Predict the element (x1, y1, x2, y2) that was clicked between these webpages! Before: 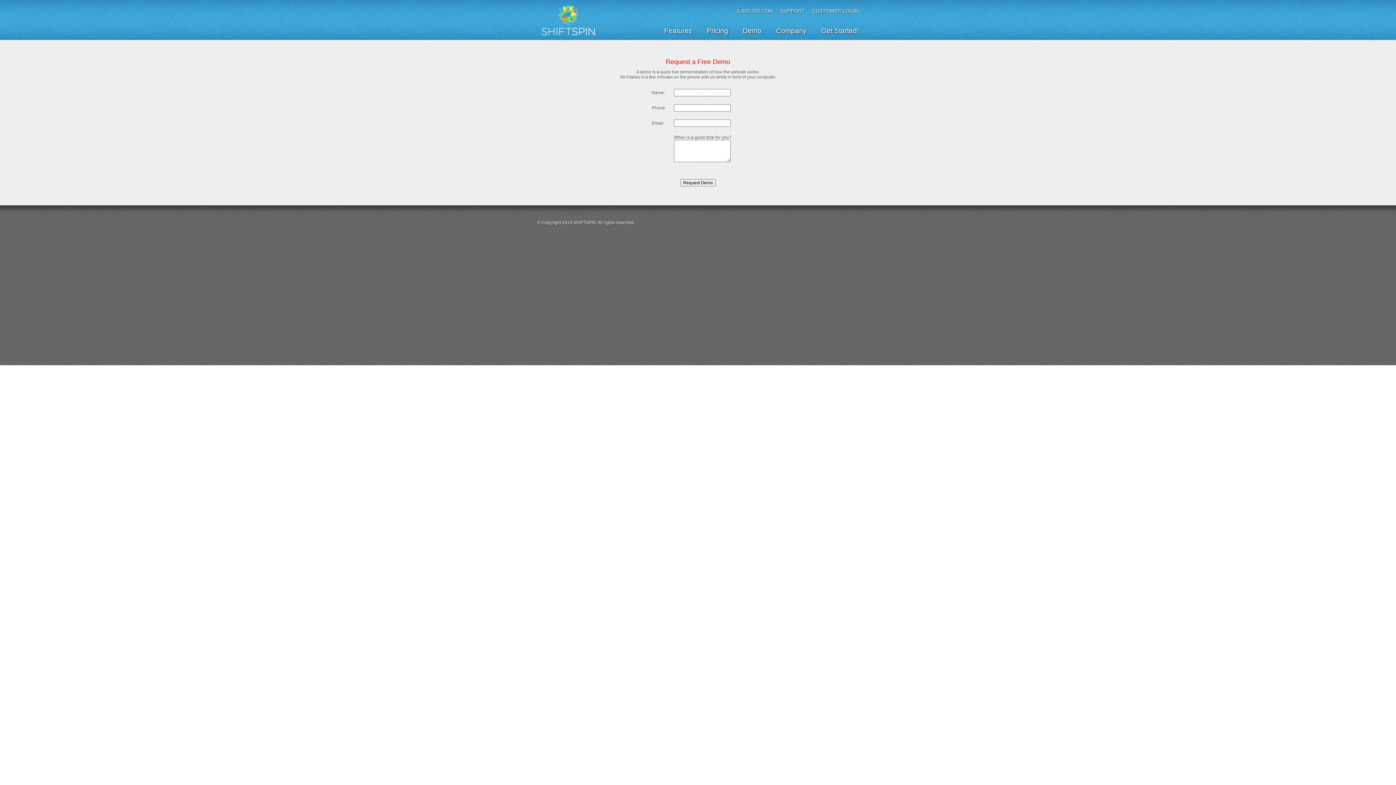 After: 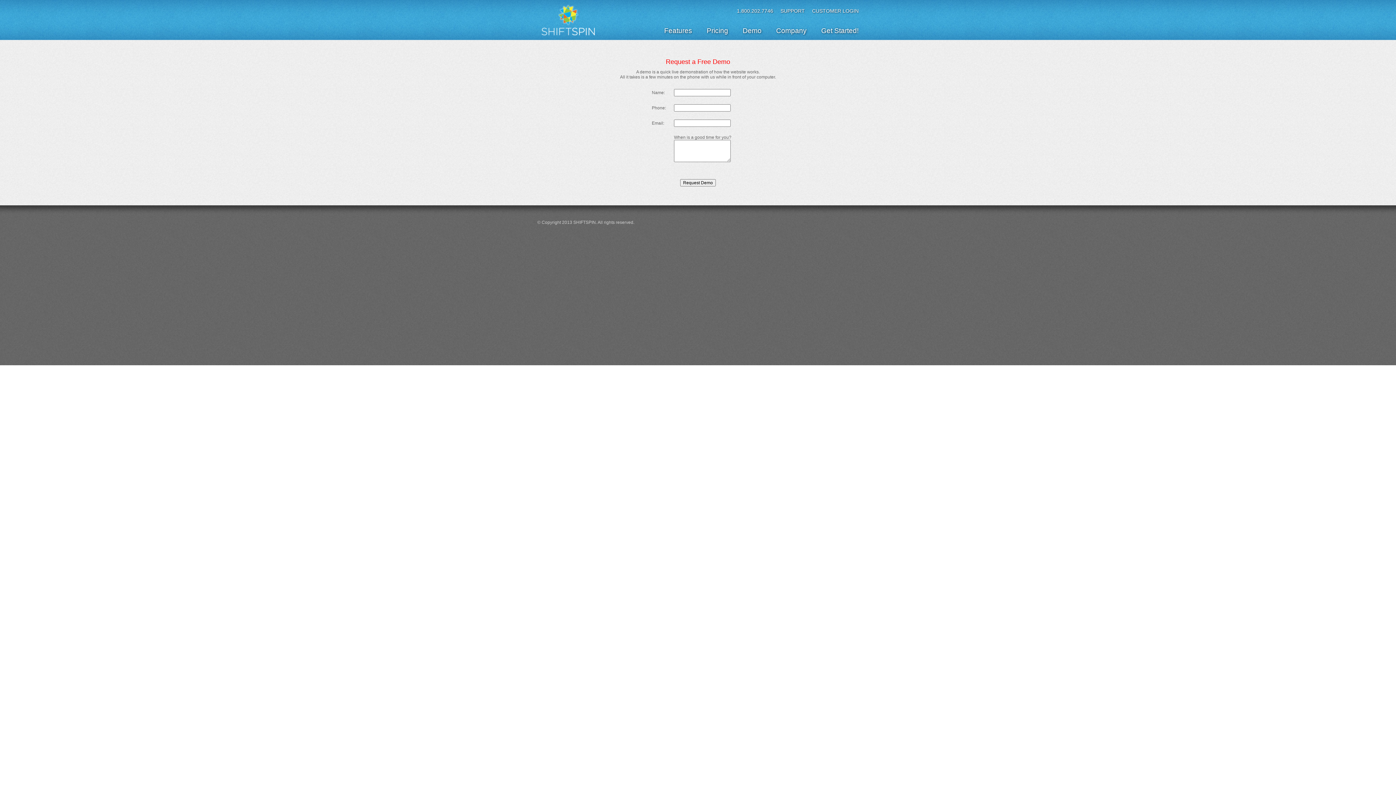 Action: label: Demo bbox: (742, 26, 761, 34)